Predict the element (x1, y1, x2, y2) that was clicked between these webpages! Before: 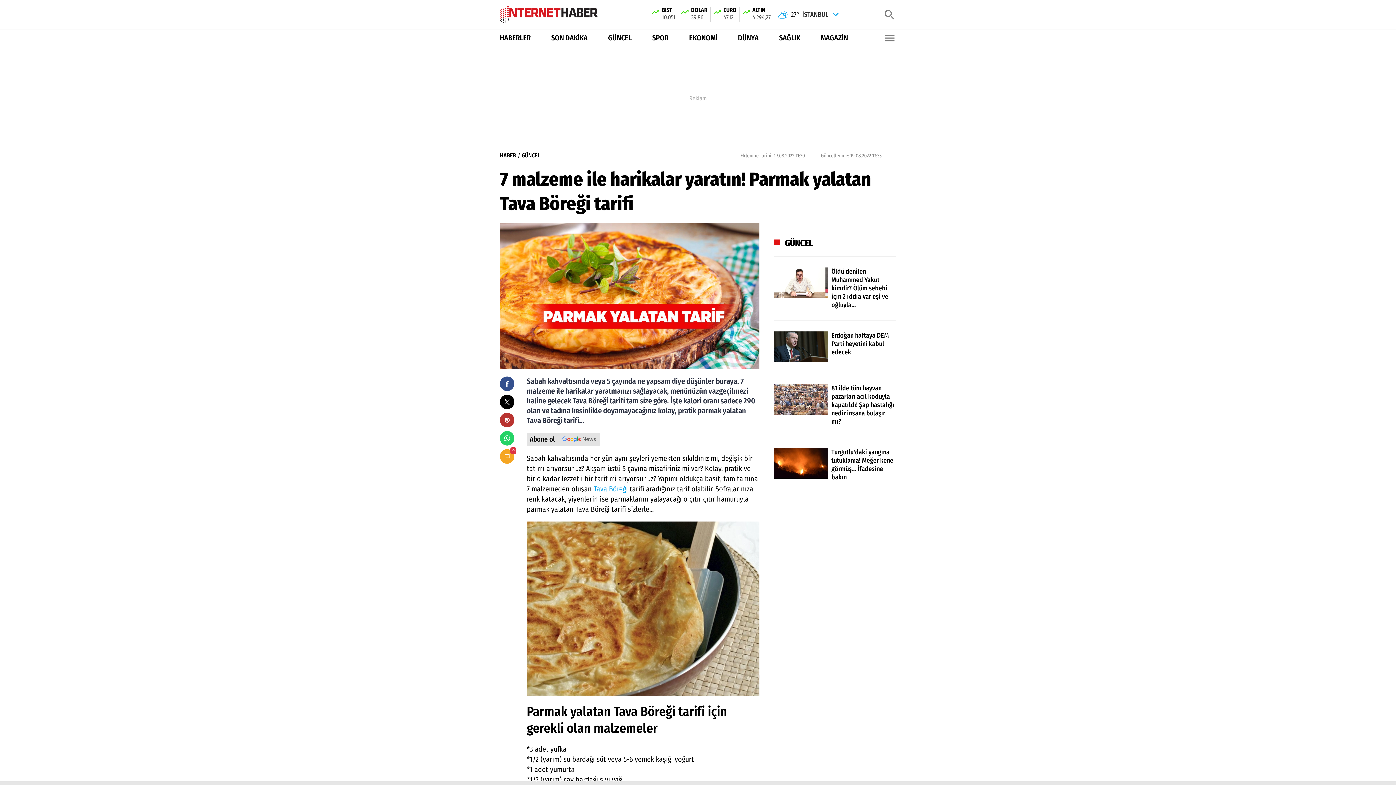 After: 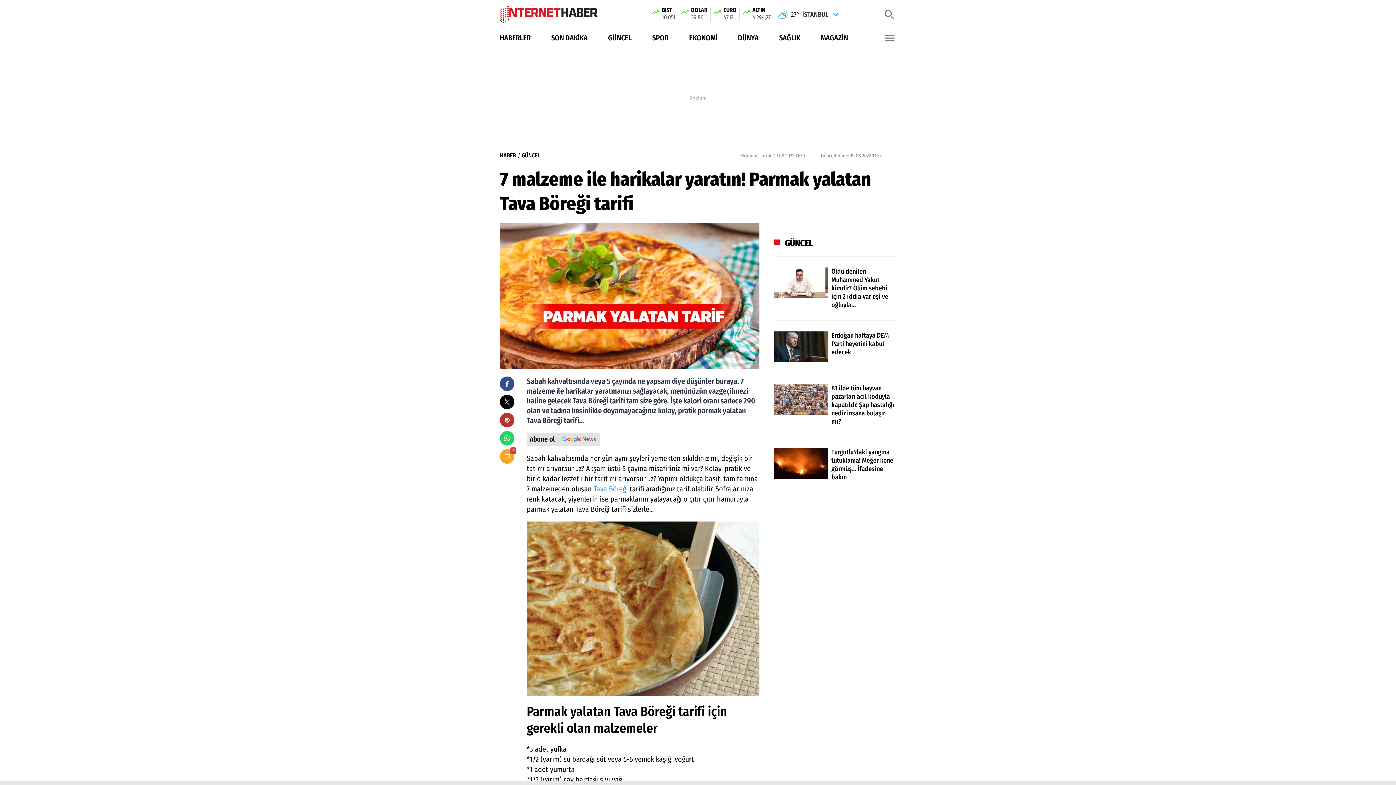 Action: label: SON DAKİKA bbox: (551, 32, 587, 43)